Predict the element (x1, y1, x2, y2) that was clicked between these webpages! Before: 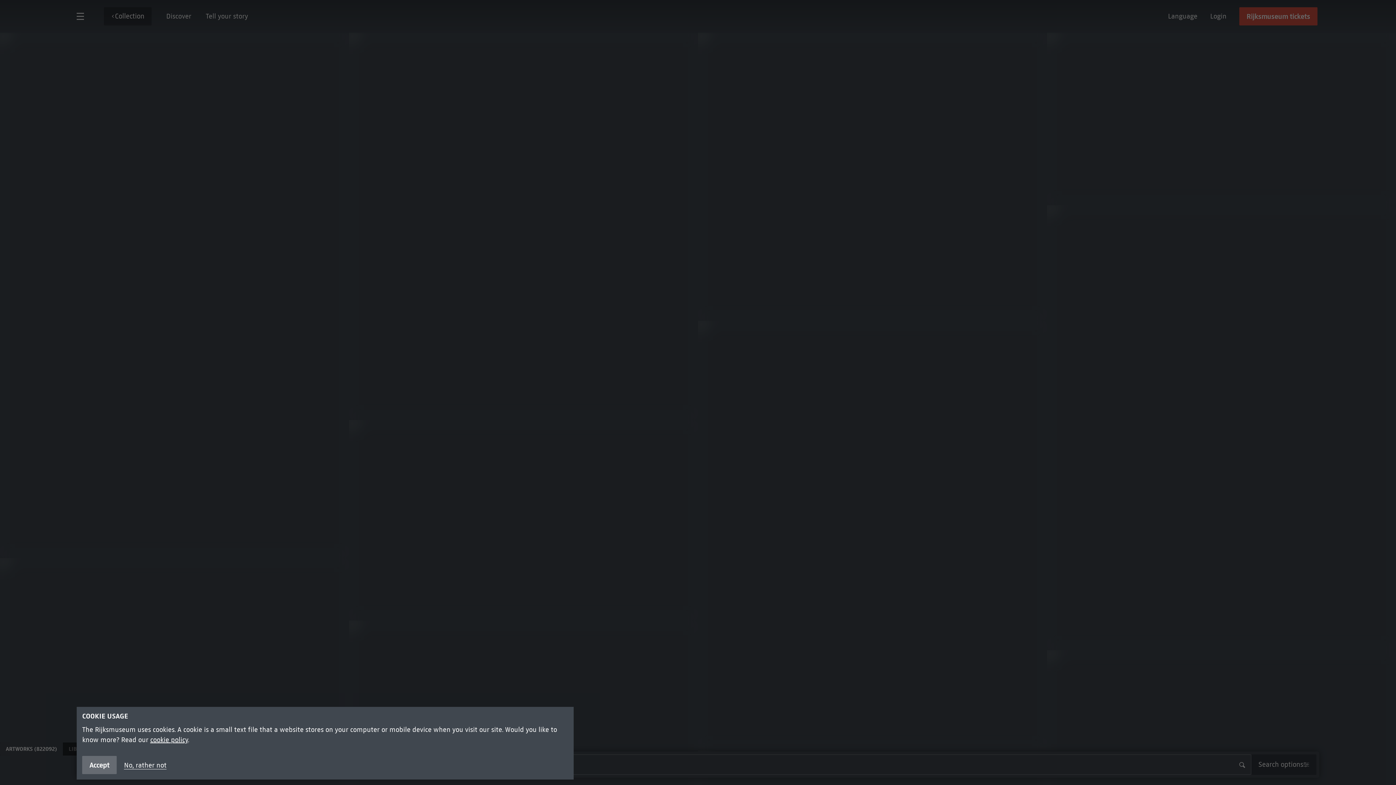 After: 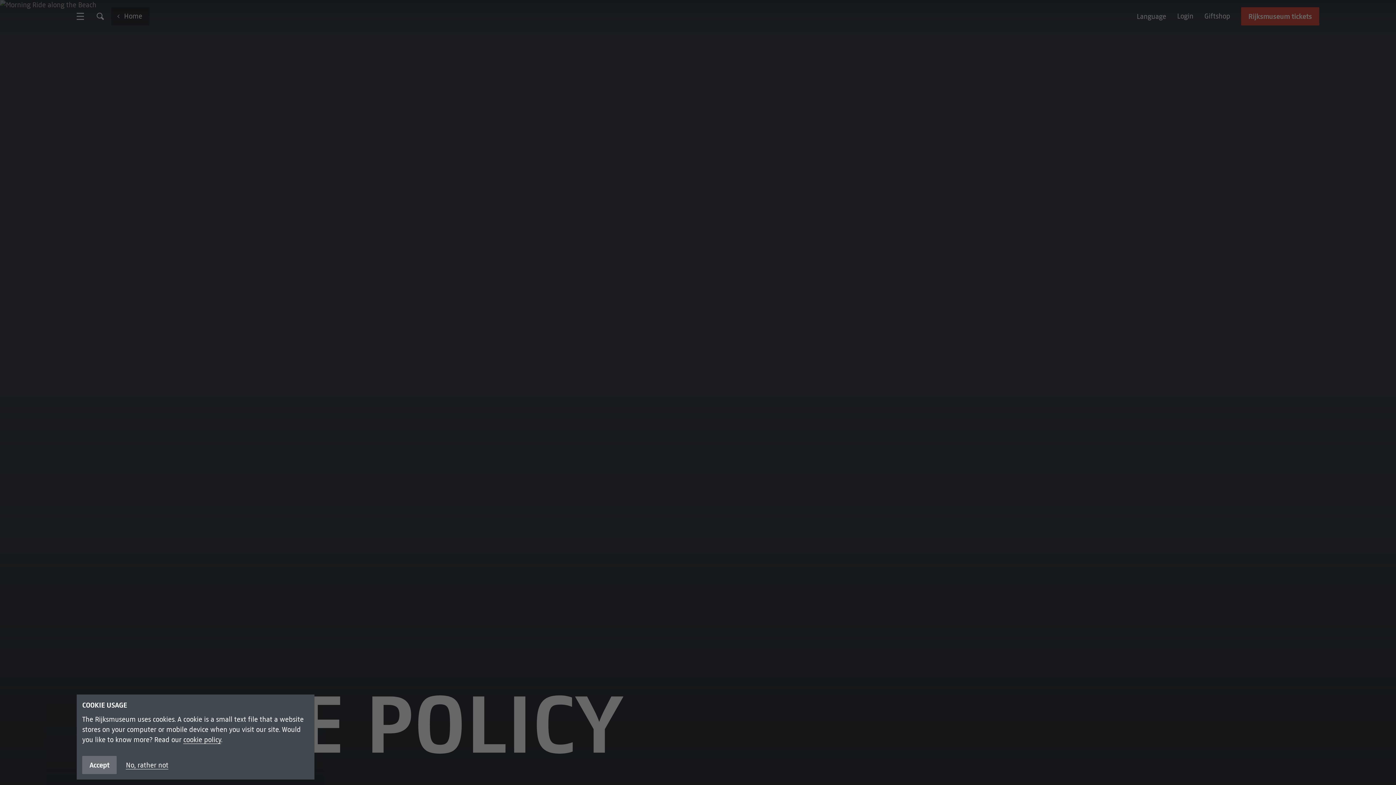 Action: label: cookie policy bbox: (150, 736, 188, 744)